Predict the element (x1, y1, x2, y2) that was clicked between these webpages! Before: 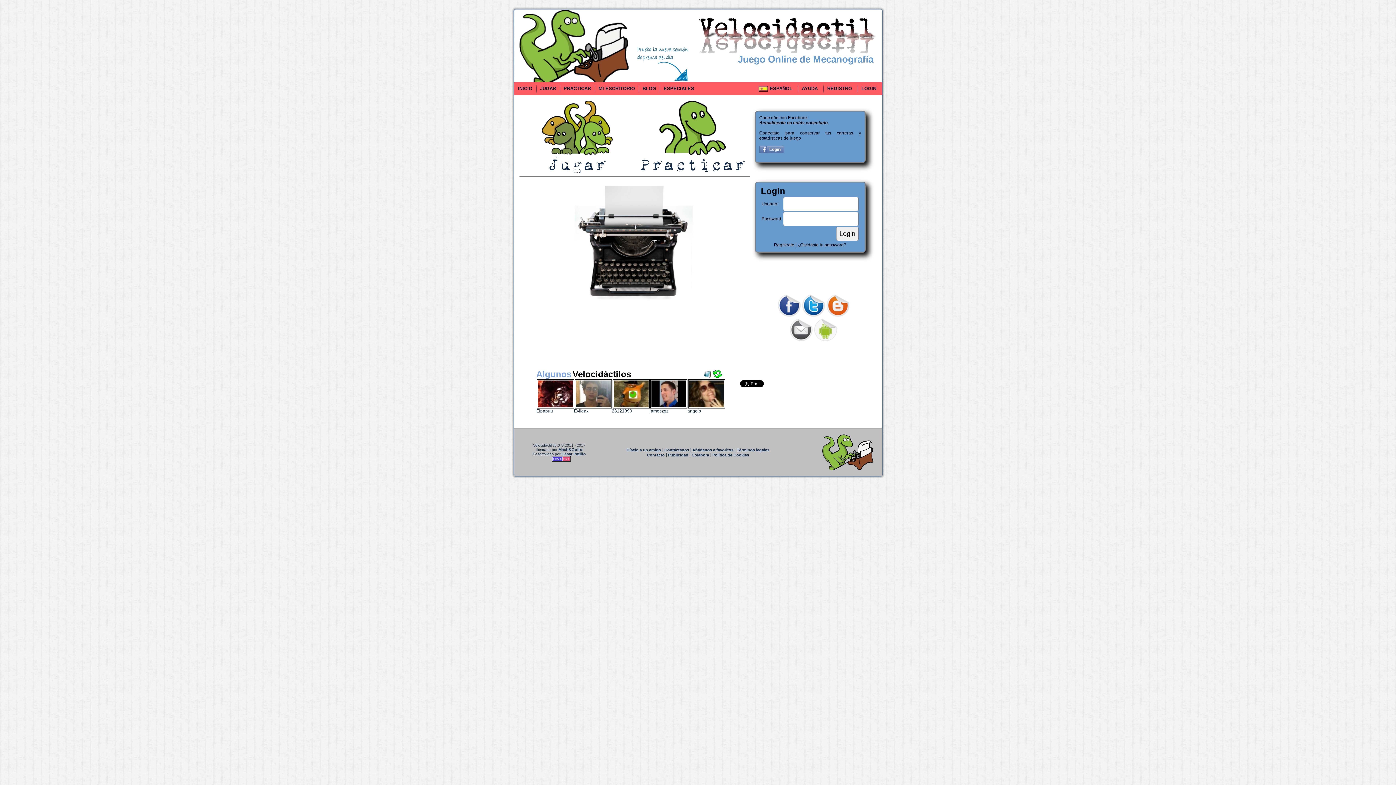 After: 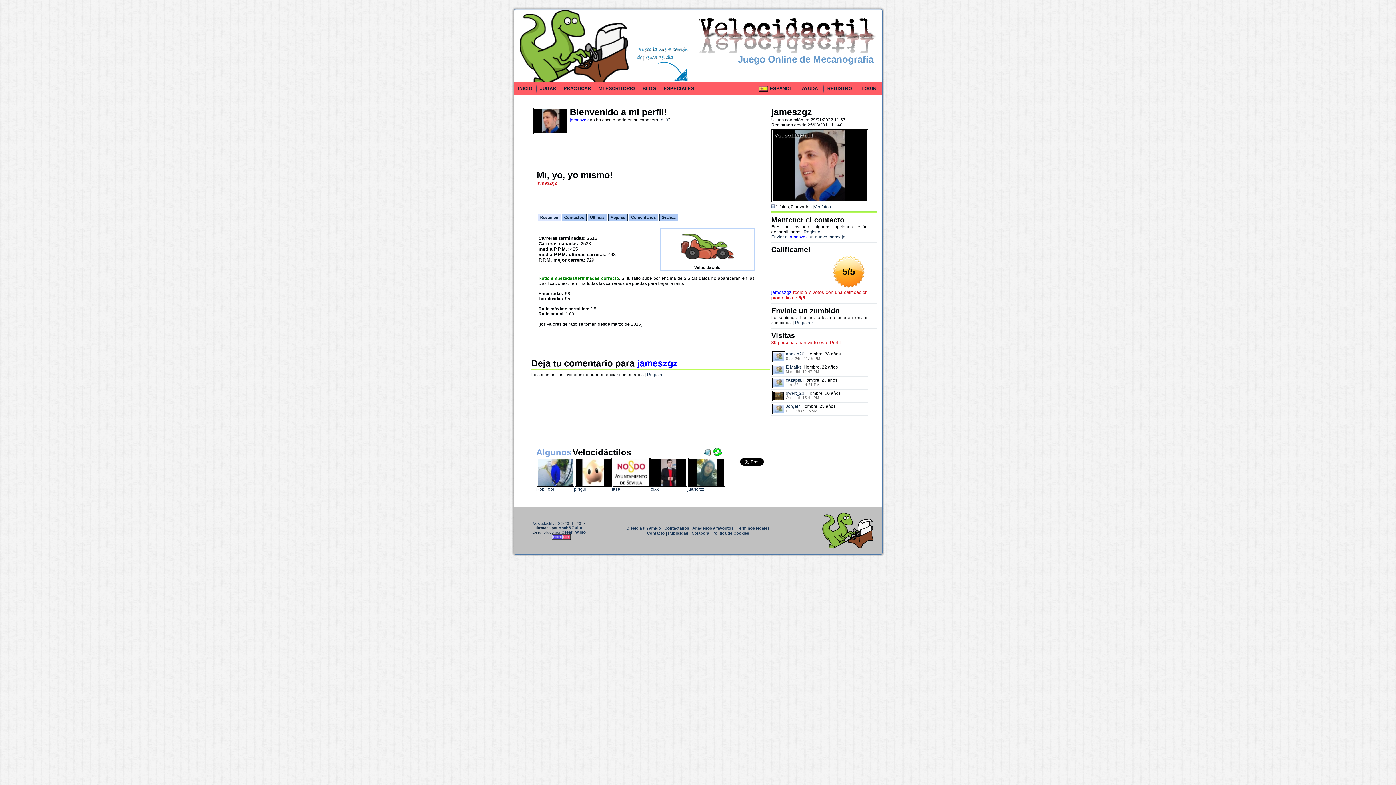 Action: bbox: (649, 408, 668, 413) label: jameszgz